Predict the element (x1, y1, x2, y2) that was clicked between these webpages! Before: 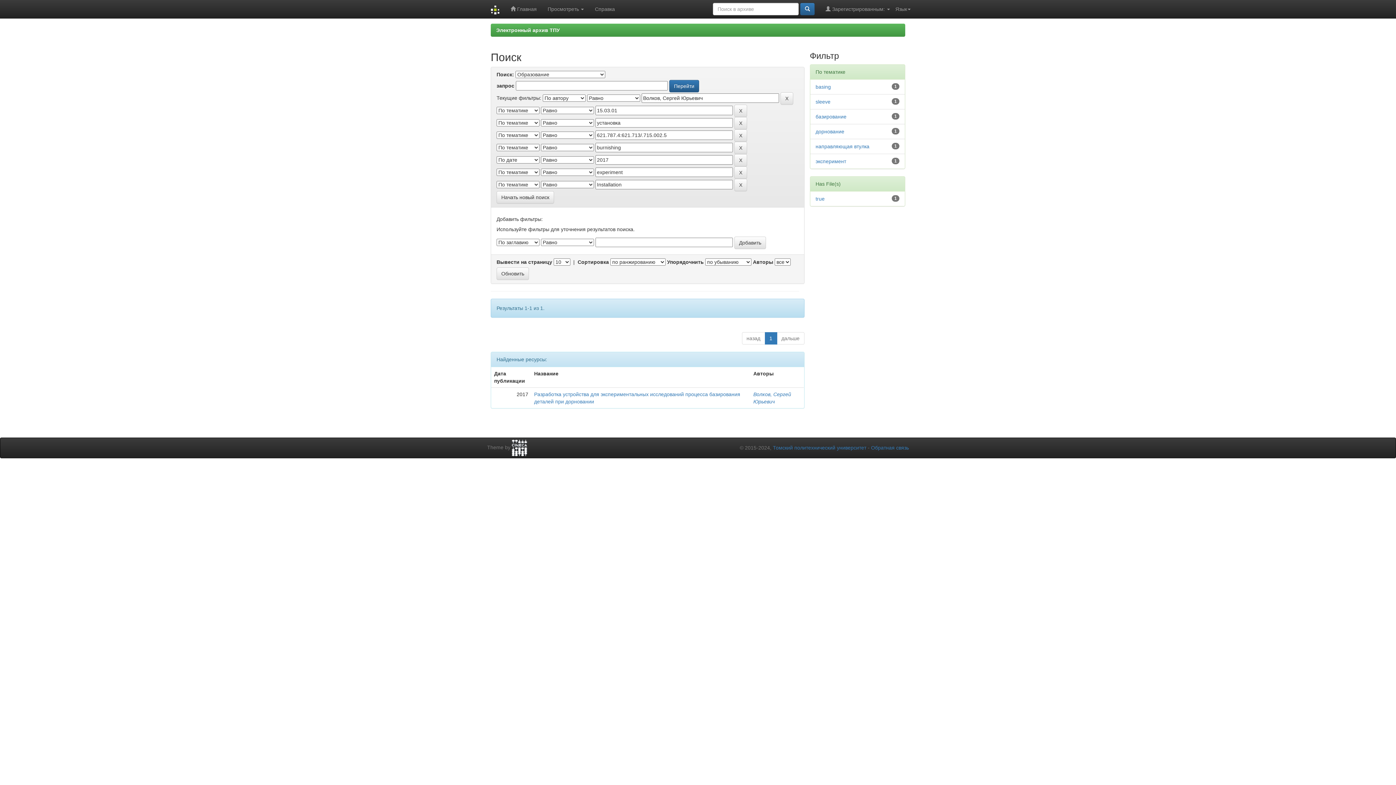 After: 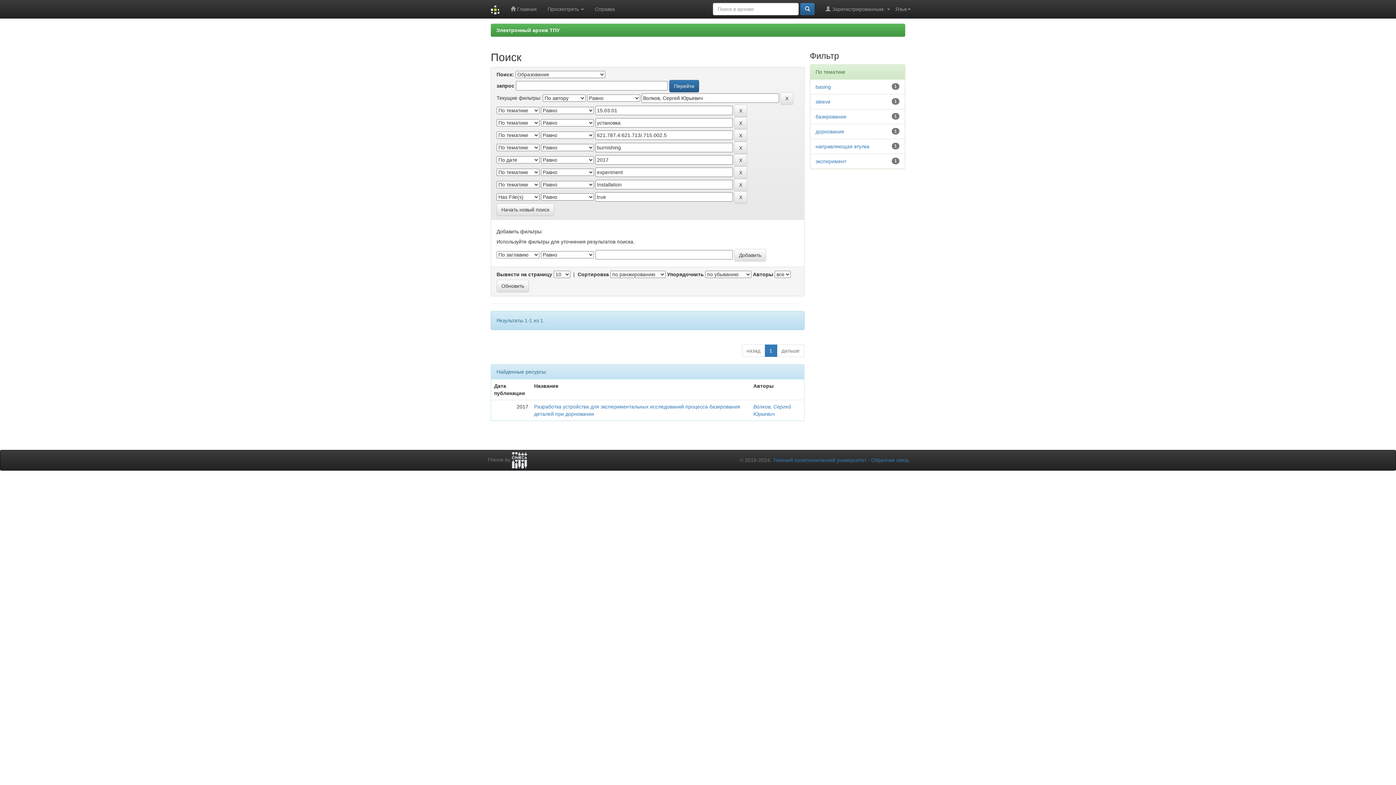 Action: label: true bbox: (815, 196, 824, 201)